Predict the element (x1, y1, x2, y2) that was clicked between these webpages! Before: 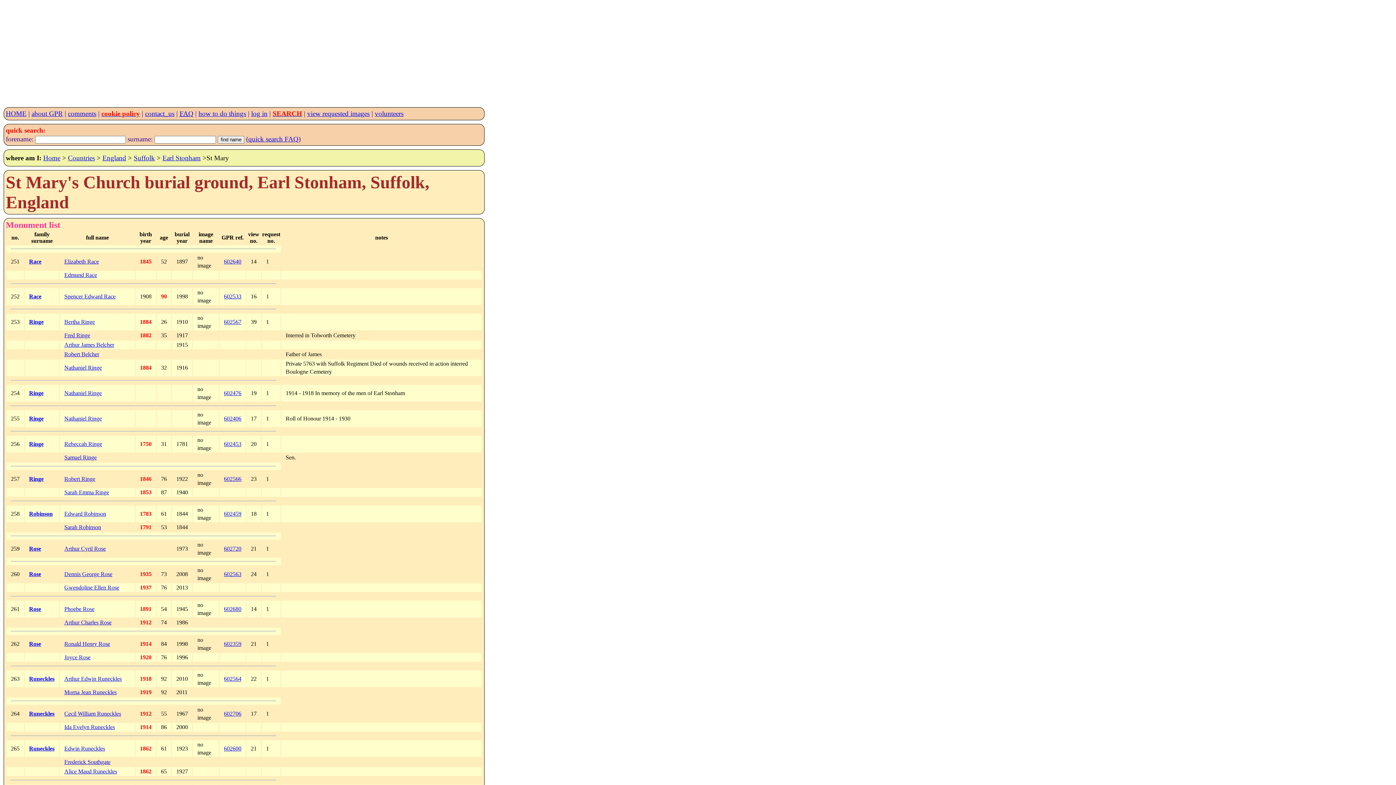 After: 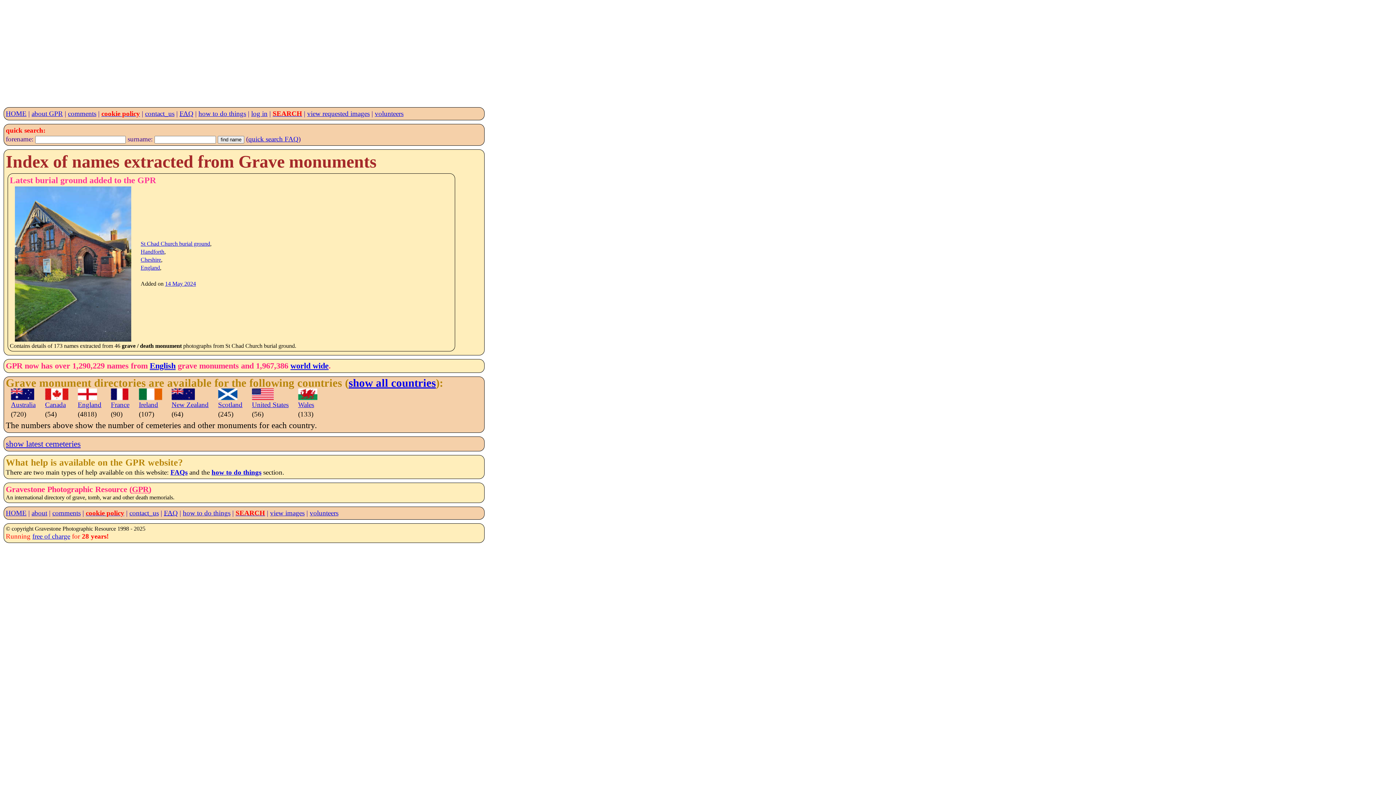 Action: bbox: (43, 154, 60, 161) label: Home